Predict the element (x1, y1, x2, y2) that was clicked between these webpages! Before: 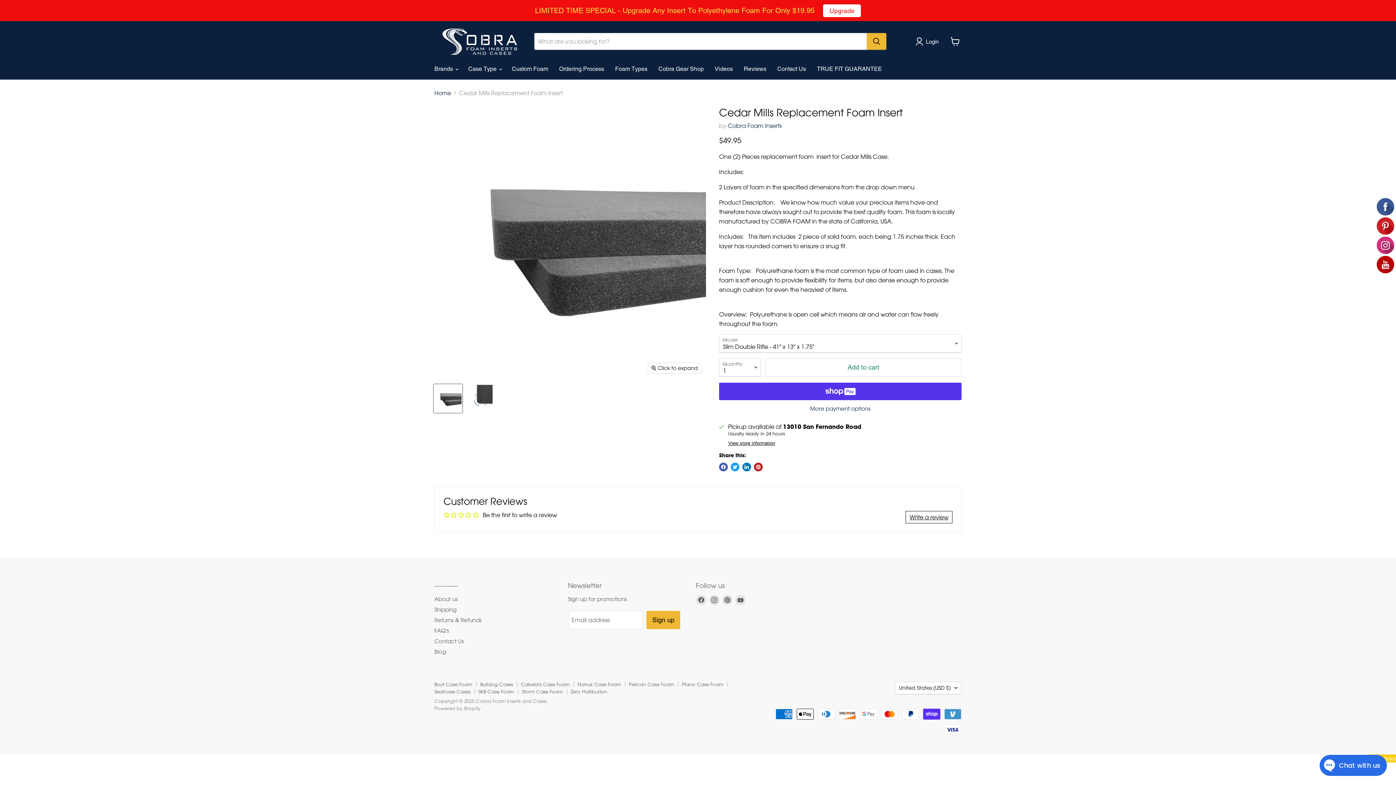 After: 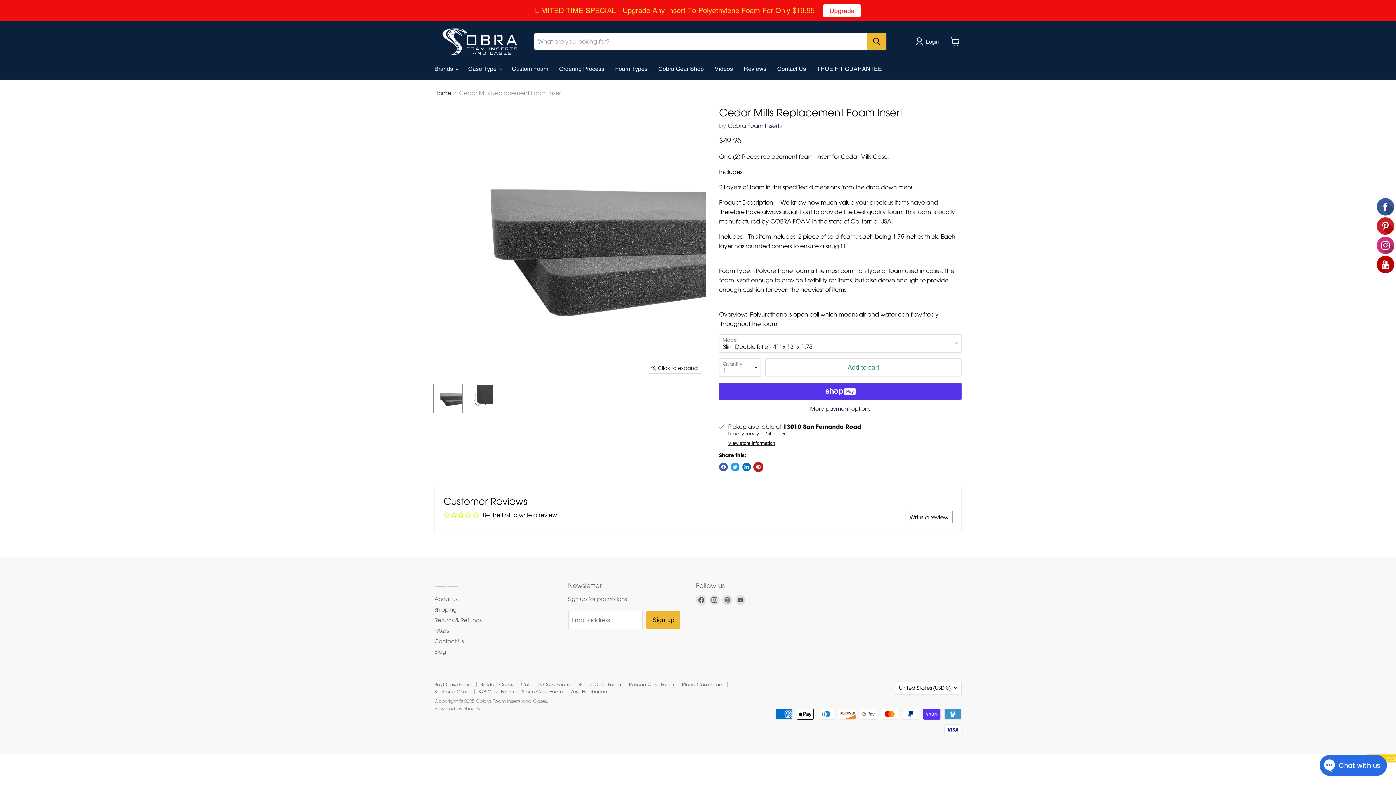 Action: label: Pin on Pinterest bbox: (754, 462, 762, 471)